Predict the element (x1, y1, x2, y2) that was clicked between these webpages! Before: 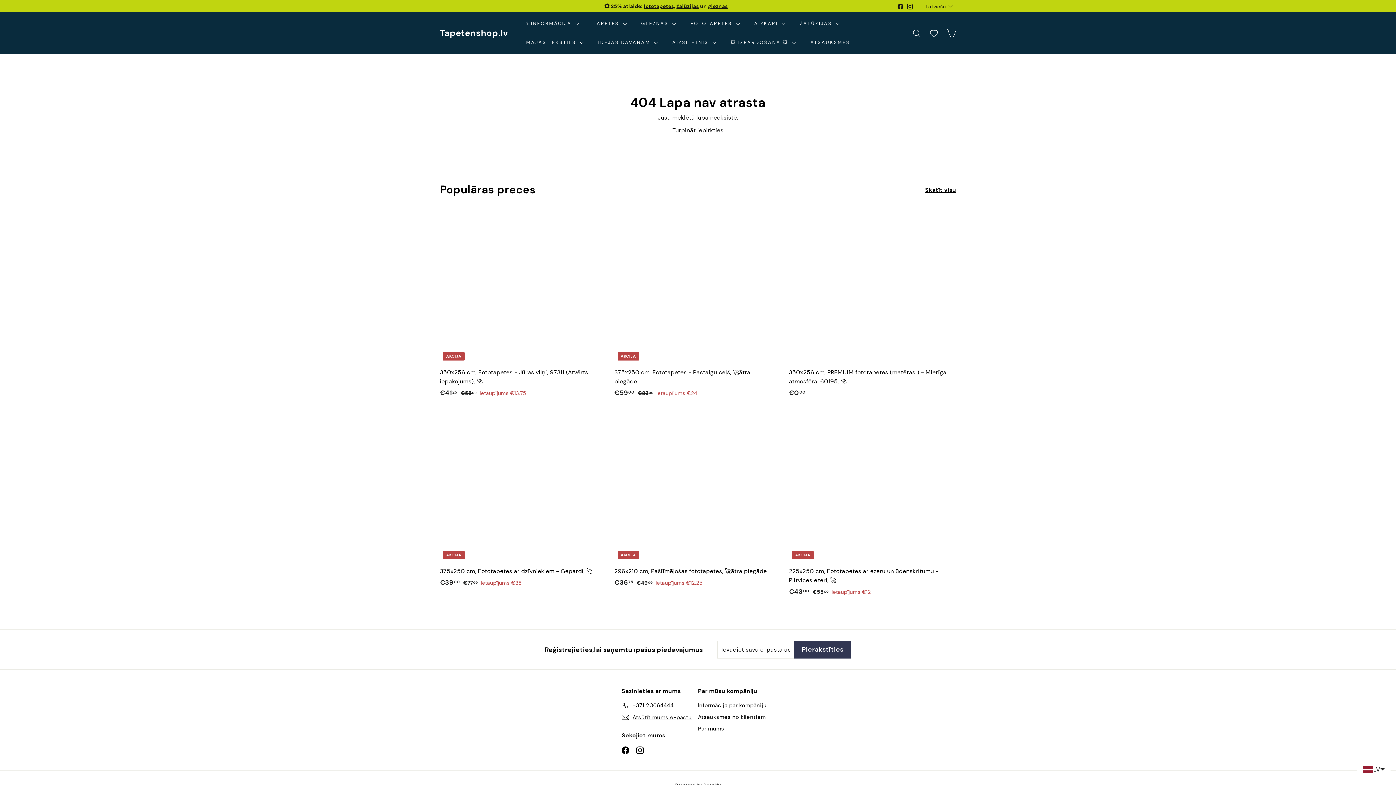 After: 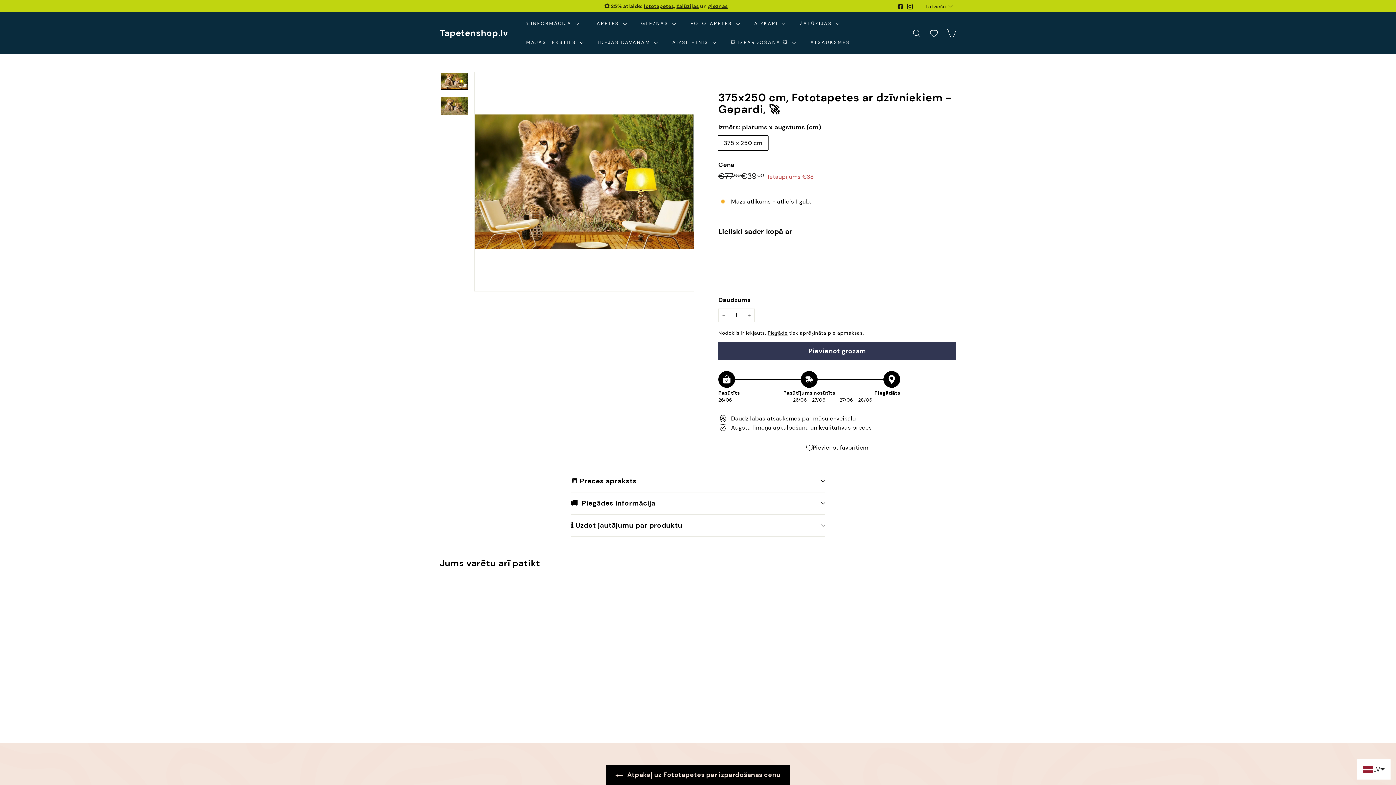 Action: label: AKCIJA
375x250 cm, Fototapetes ar dzīvniekiem - Gepardi, 🚀
Akcijas cena
€3900
€39.00
Standarta cena
 €7700
€77.00
Ietaupījums €38 bbox: (440, 409, 607, 595)